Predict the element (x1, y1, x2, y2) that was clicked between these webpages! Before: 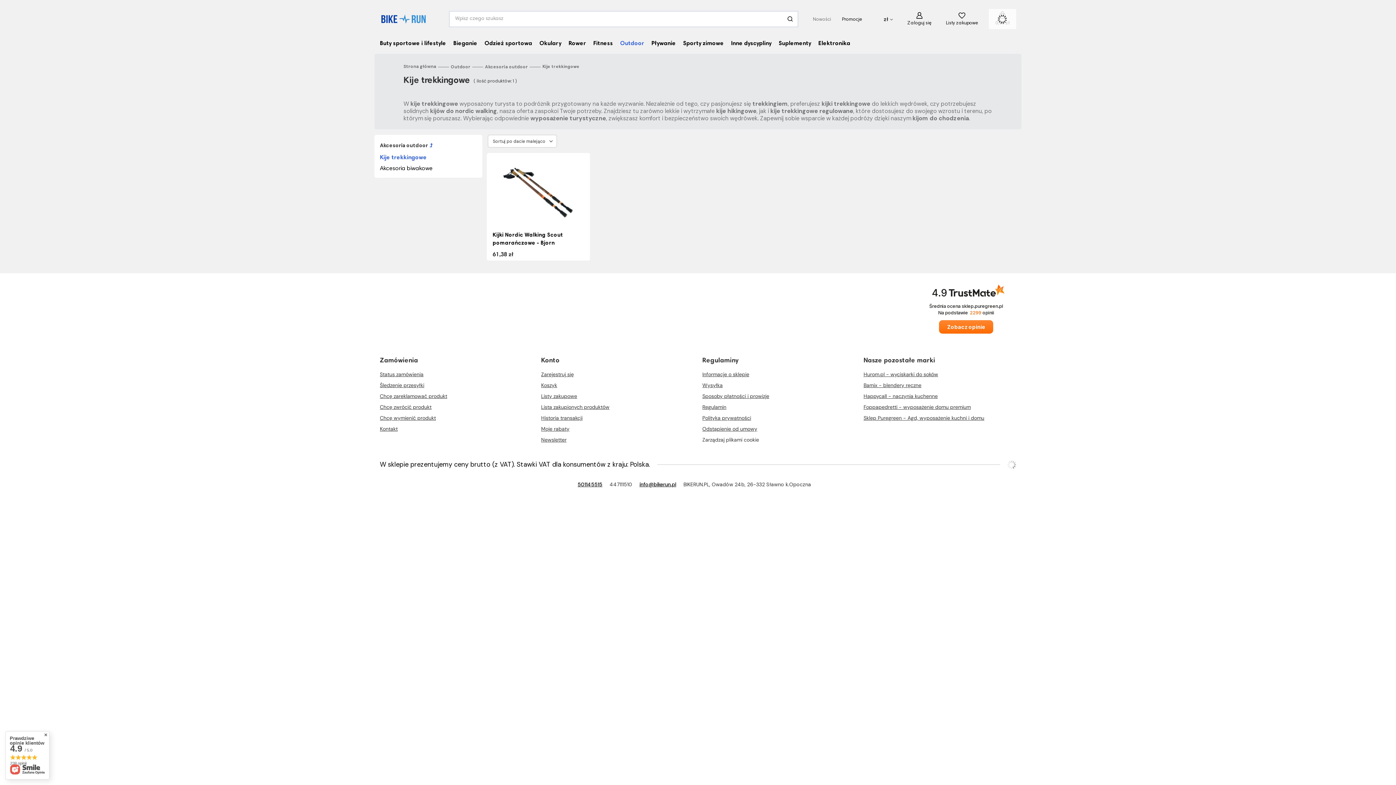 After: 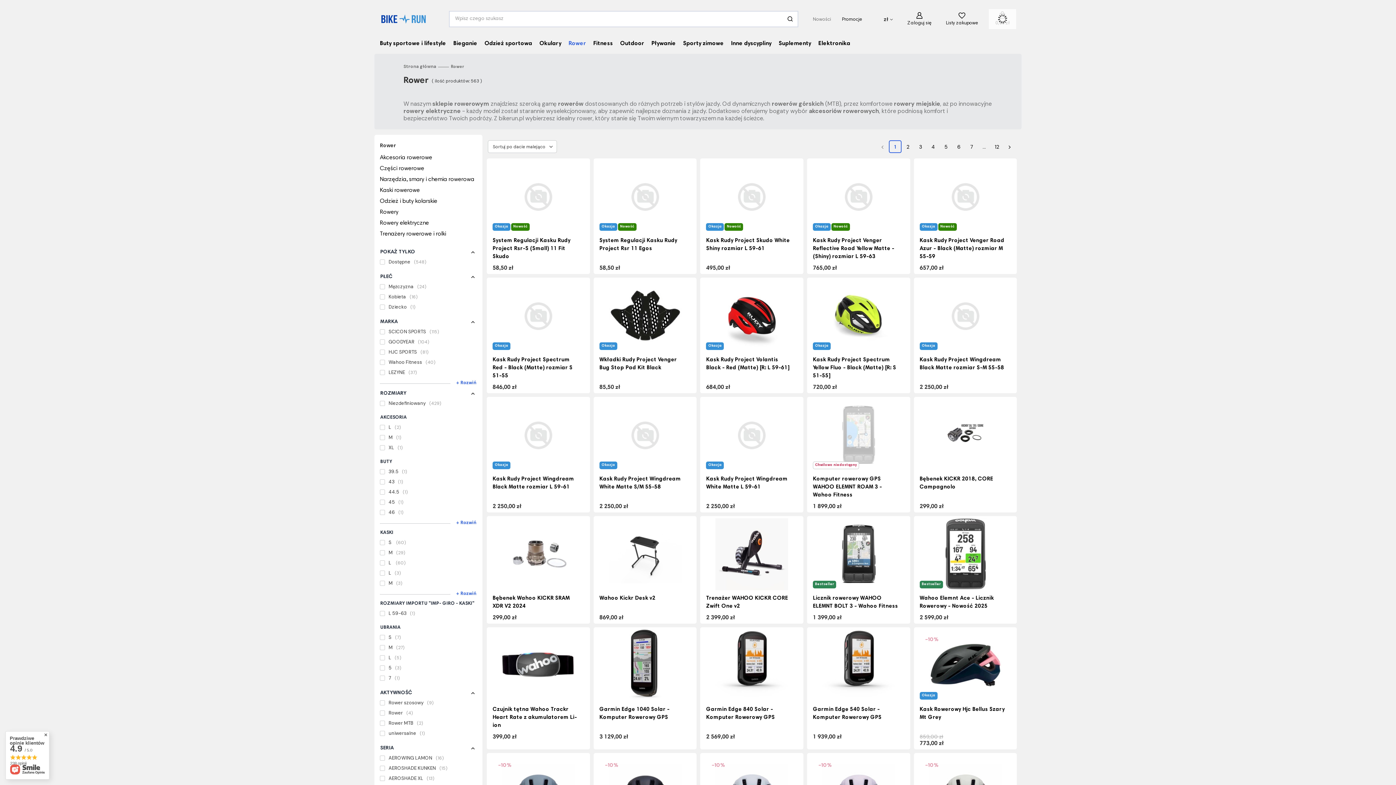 Action: label: Rower bbox: (565, 38, 589, 50)